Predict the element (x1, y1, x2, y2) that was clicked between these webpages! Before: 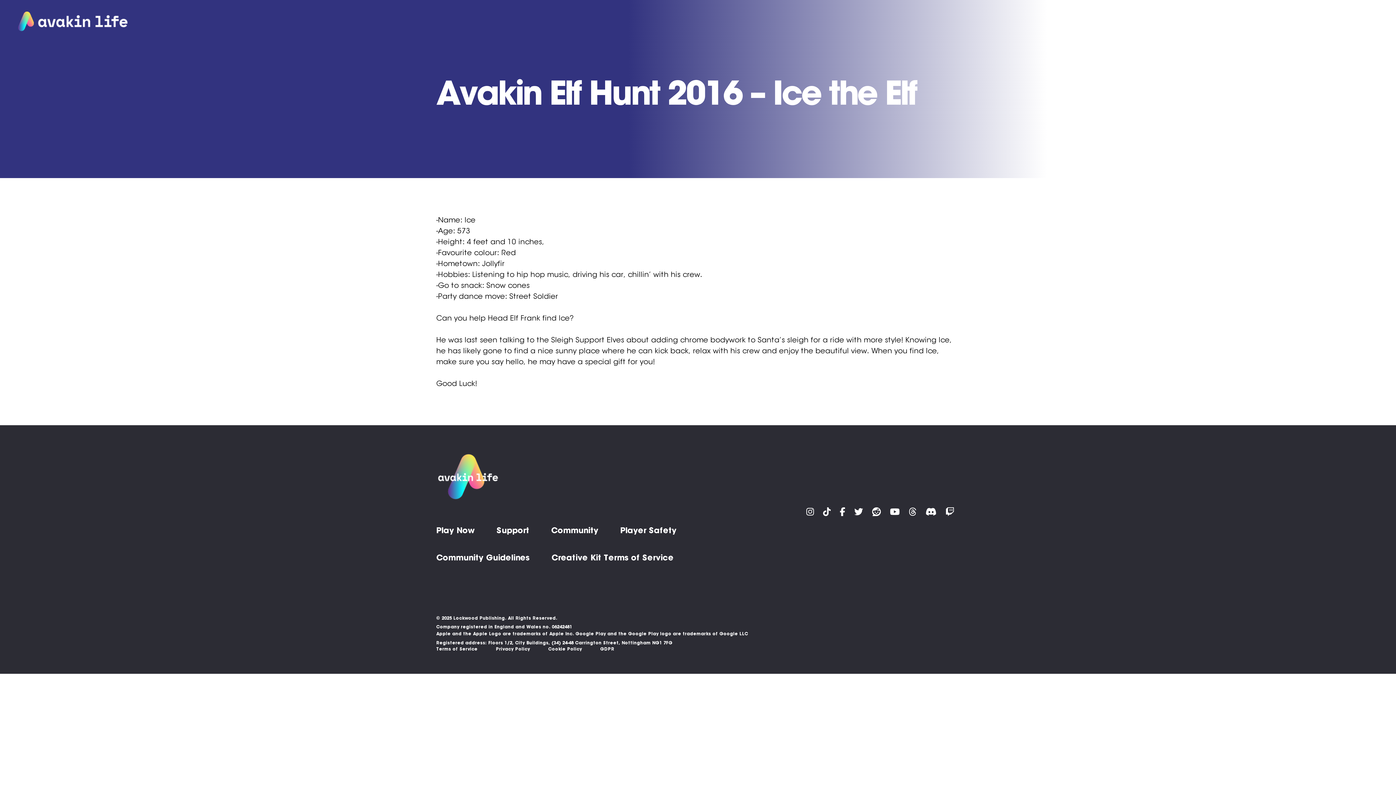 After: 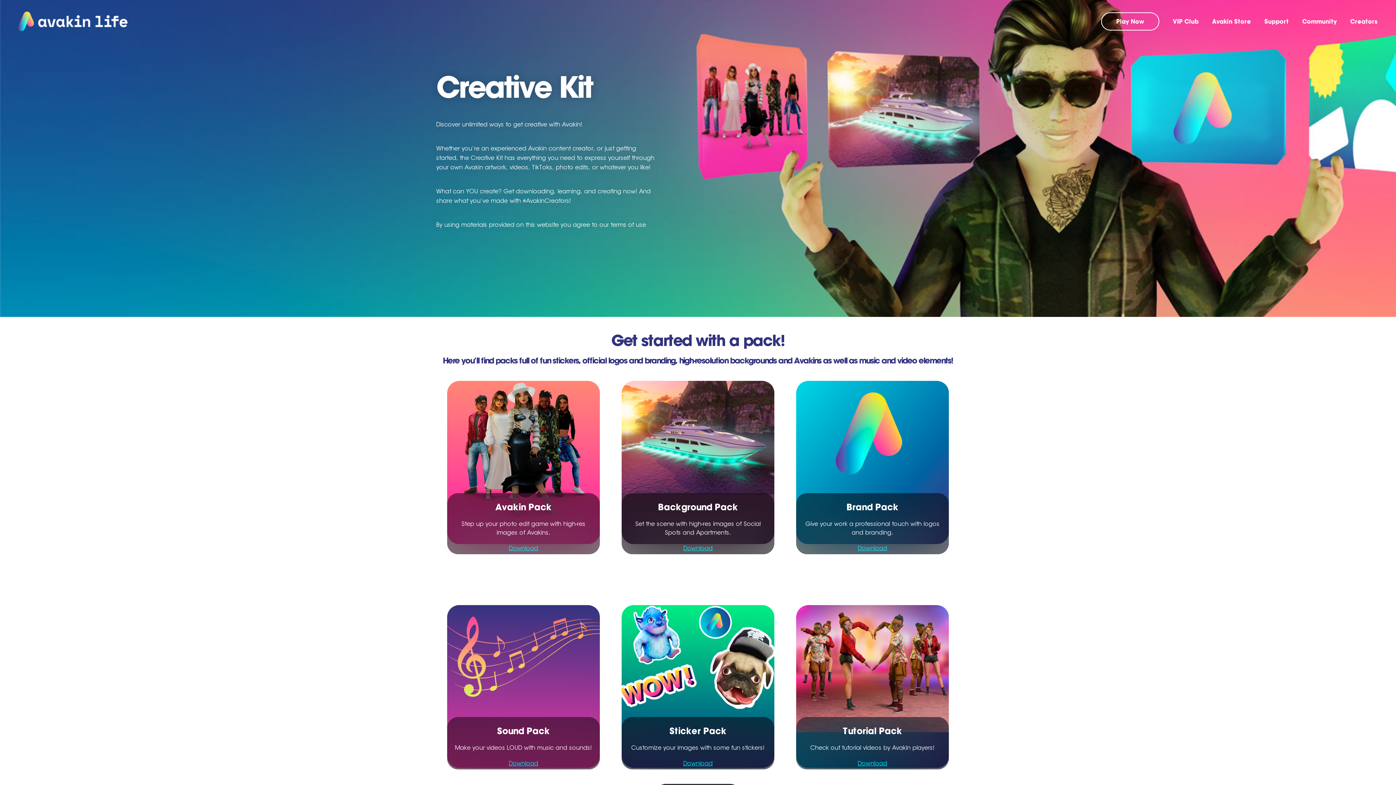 Action: bbox: (1350, 17, 1378, 25) label: Creators